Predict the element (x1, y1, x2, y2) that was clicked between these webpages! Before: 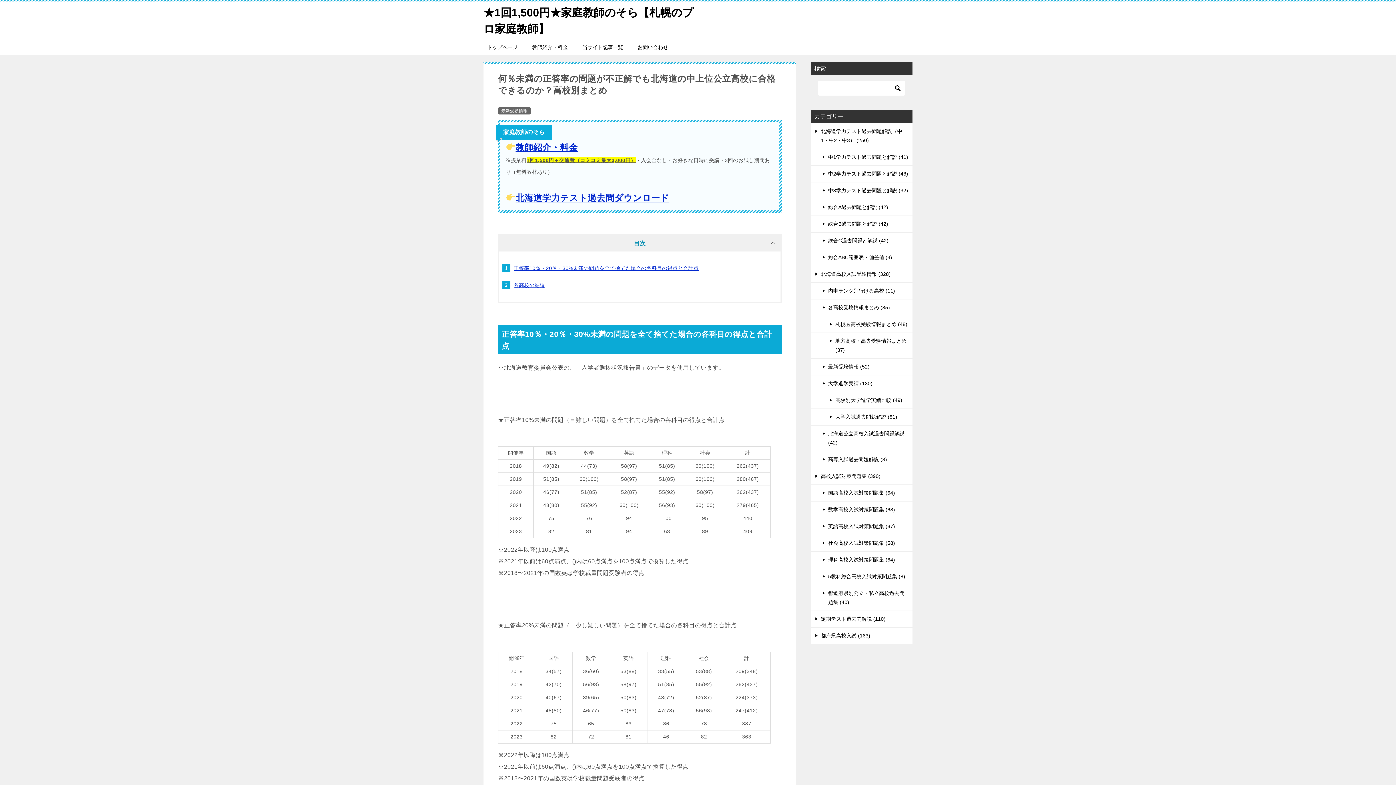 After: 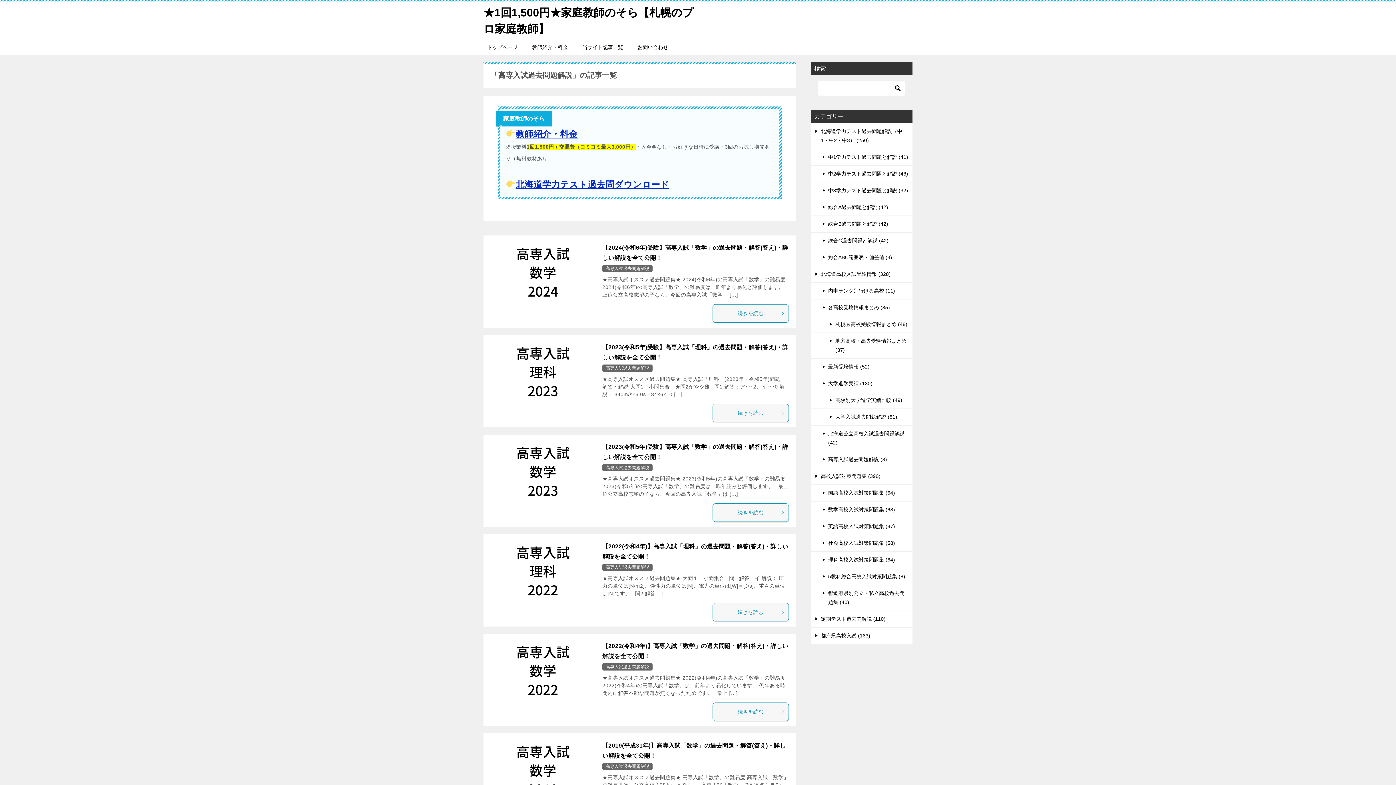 Action: label: 高専入試過去問題解説 (8) bbox: (810, 451, 912, 468)